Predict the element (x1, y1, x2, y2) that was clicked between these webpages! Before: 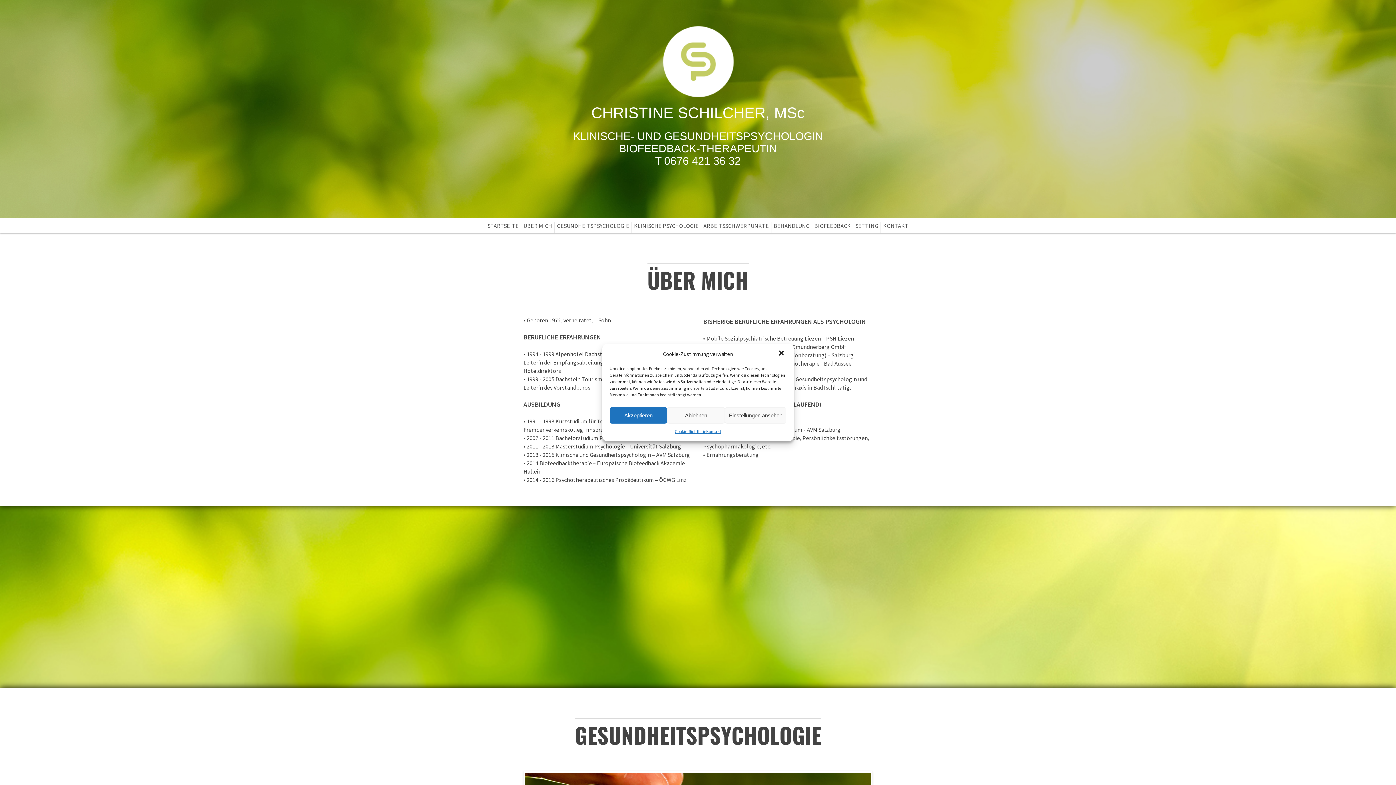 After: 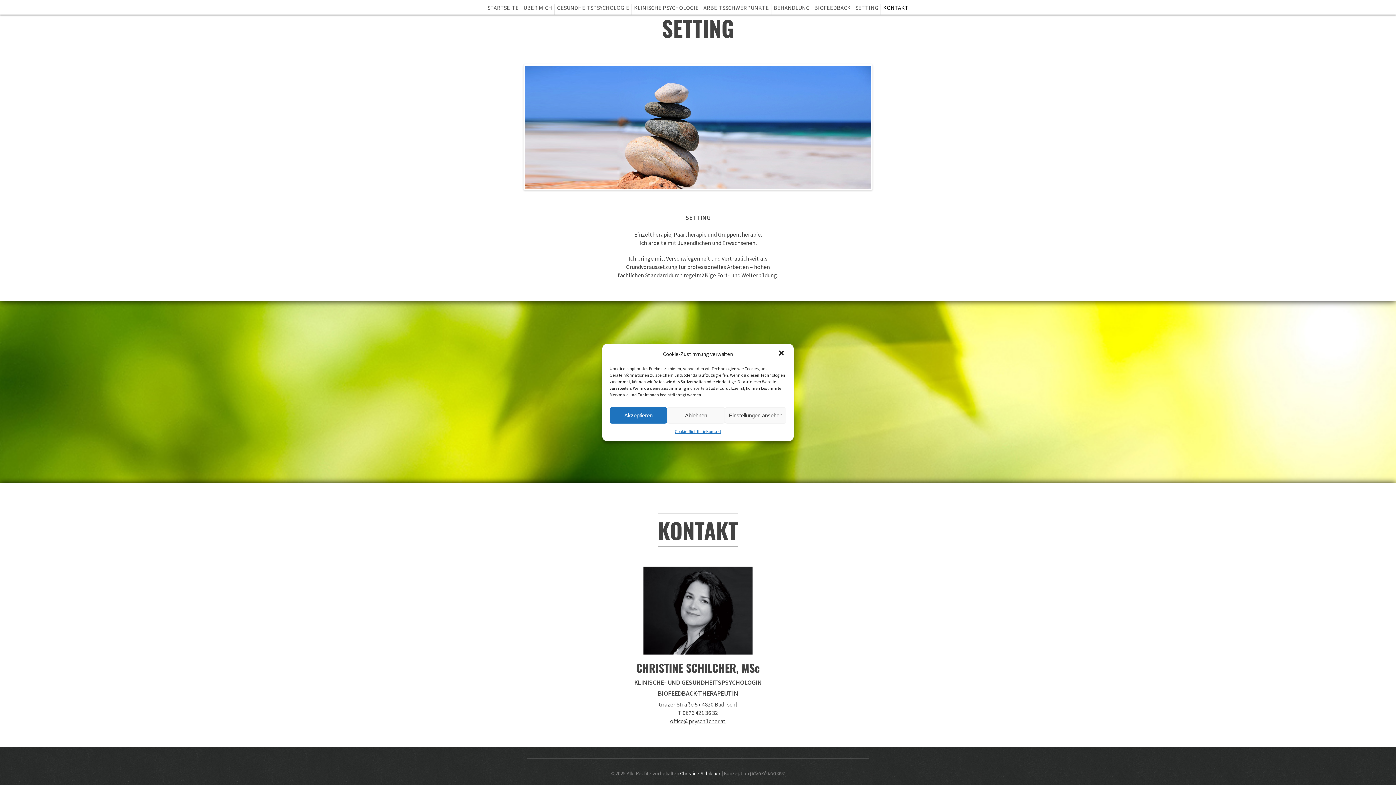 Action: bbox: (881, 221, 910, 232) label: KONTAKT